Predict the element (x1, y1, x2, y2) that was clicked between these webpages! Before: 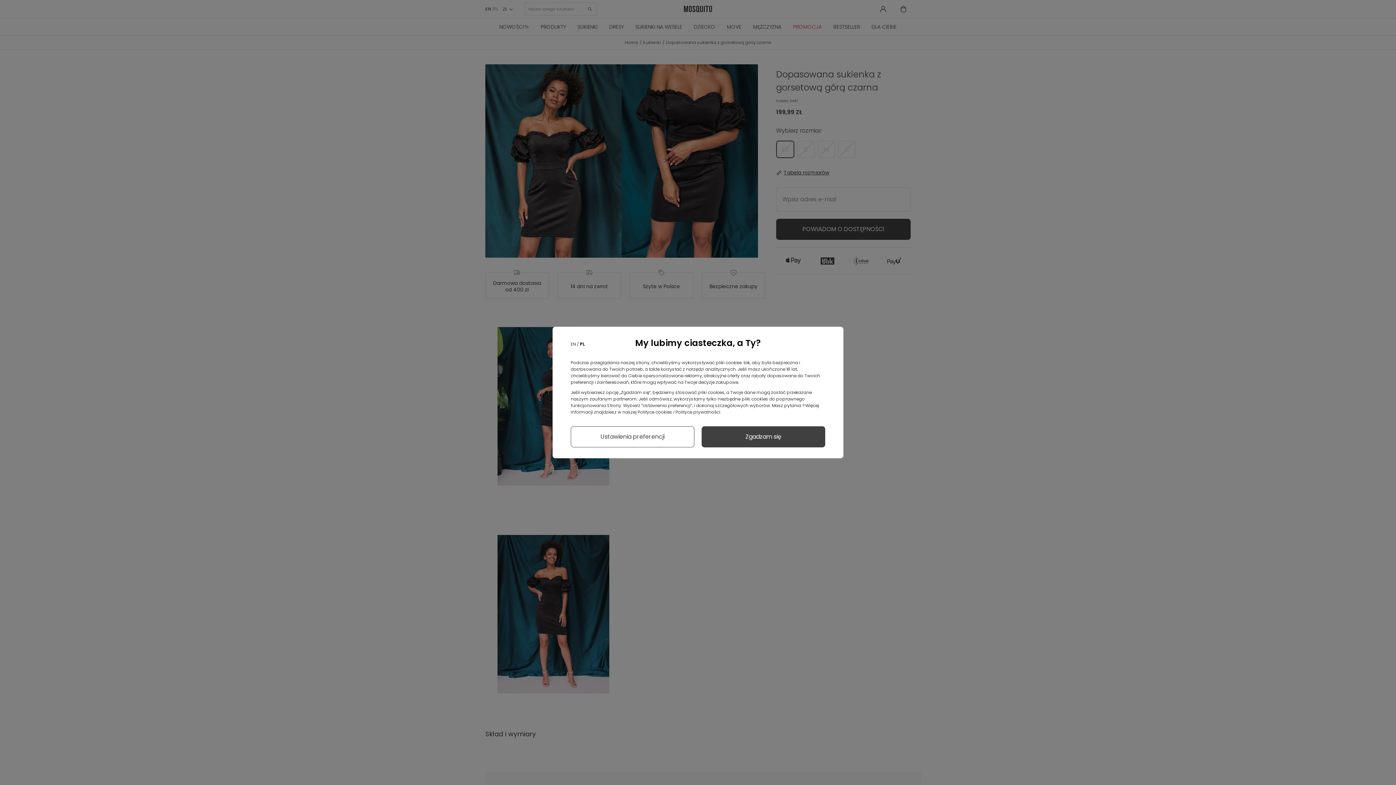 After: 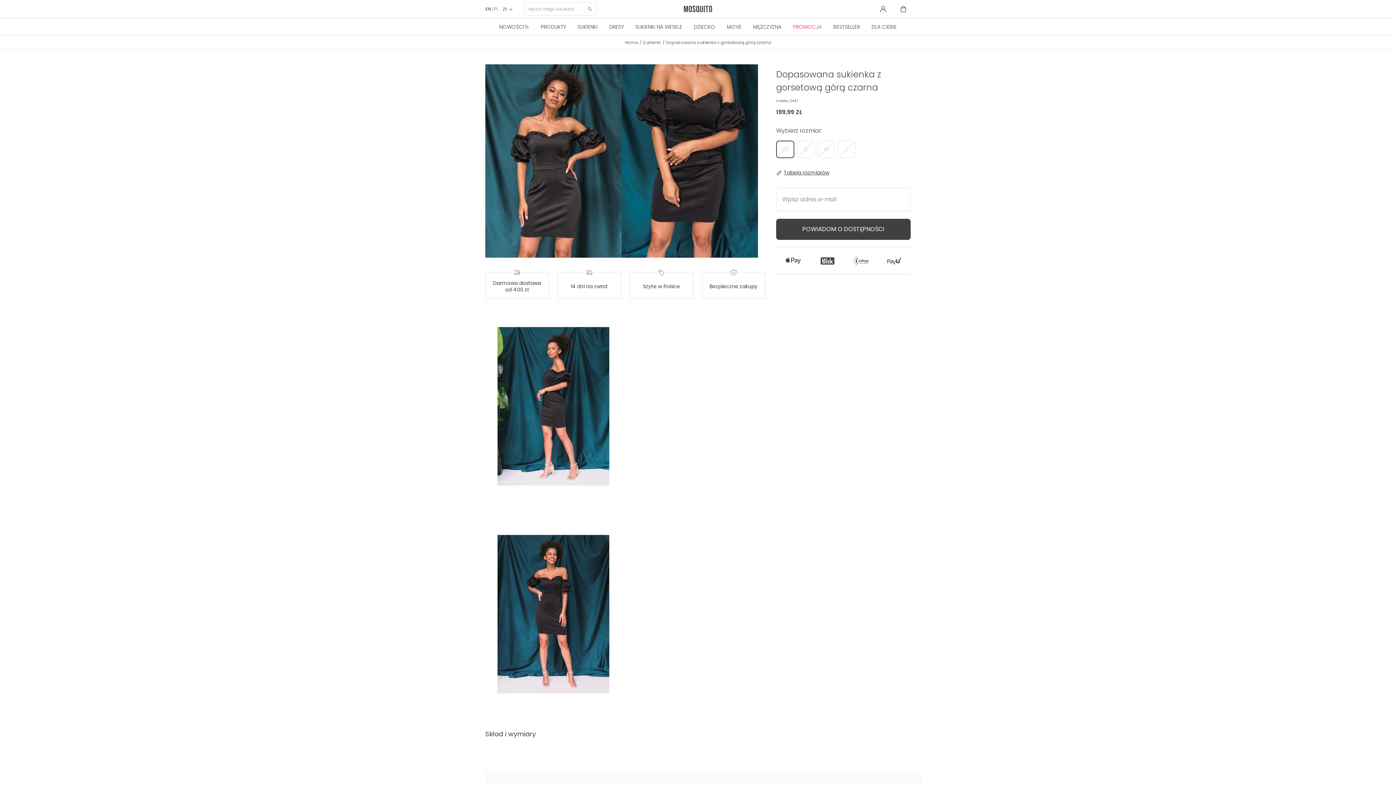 Action: label: Zgadzam się bbox: (701, 426, 825, 447)